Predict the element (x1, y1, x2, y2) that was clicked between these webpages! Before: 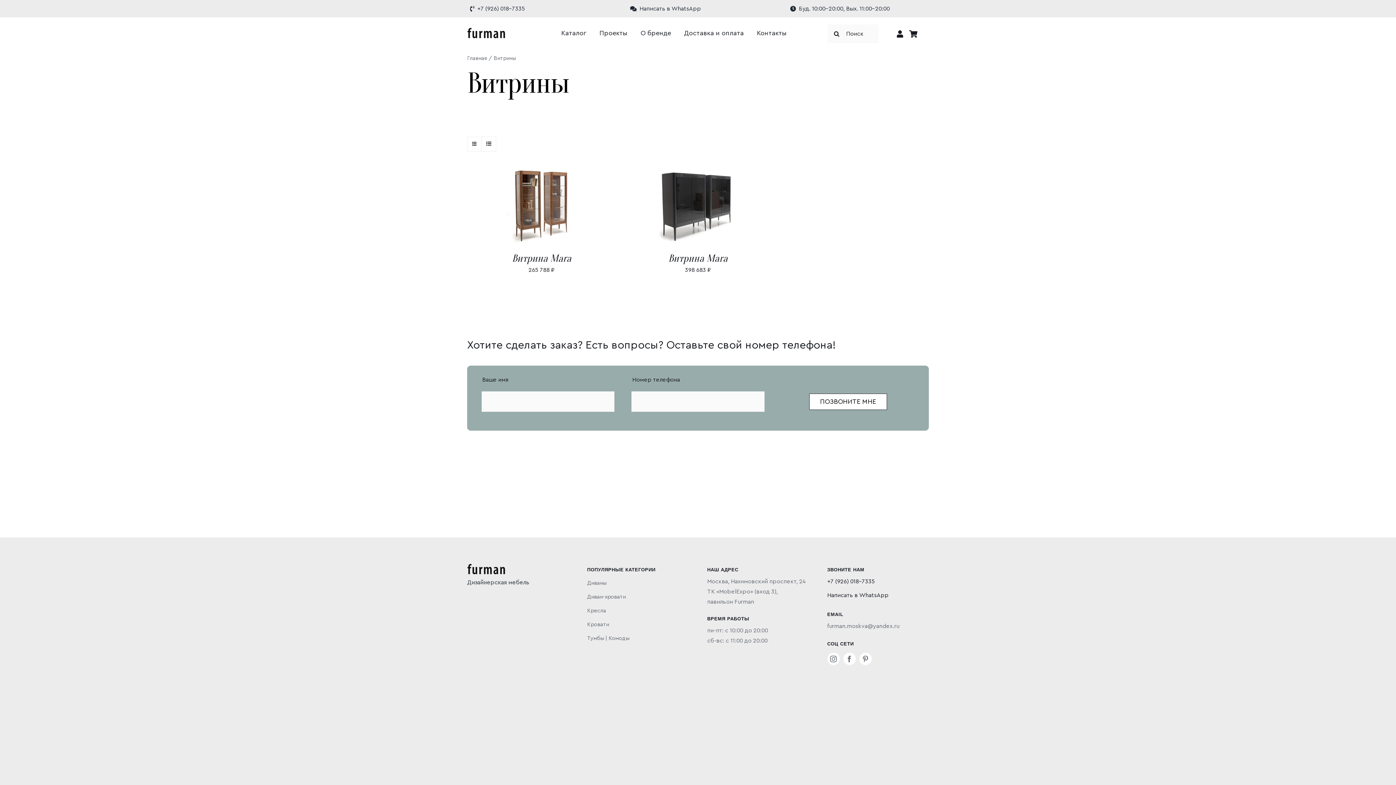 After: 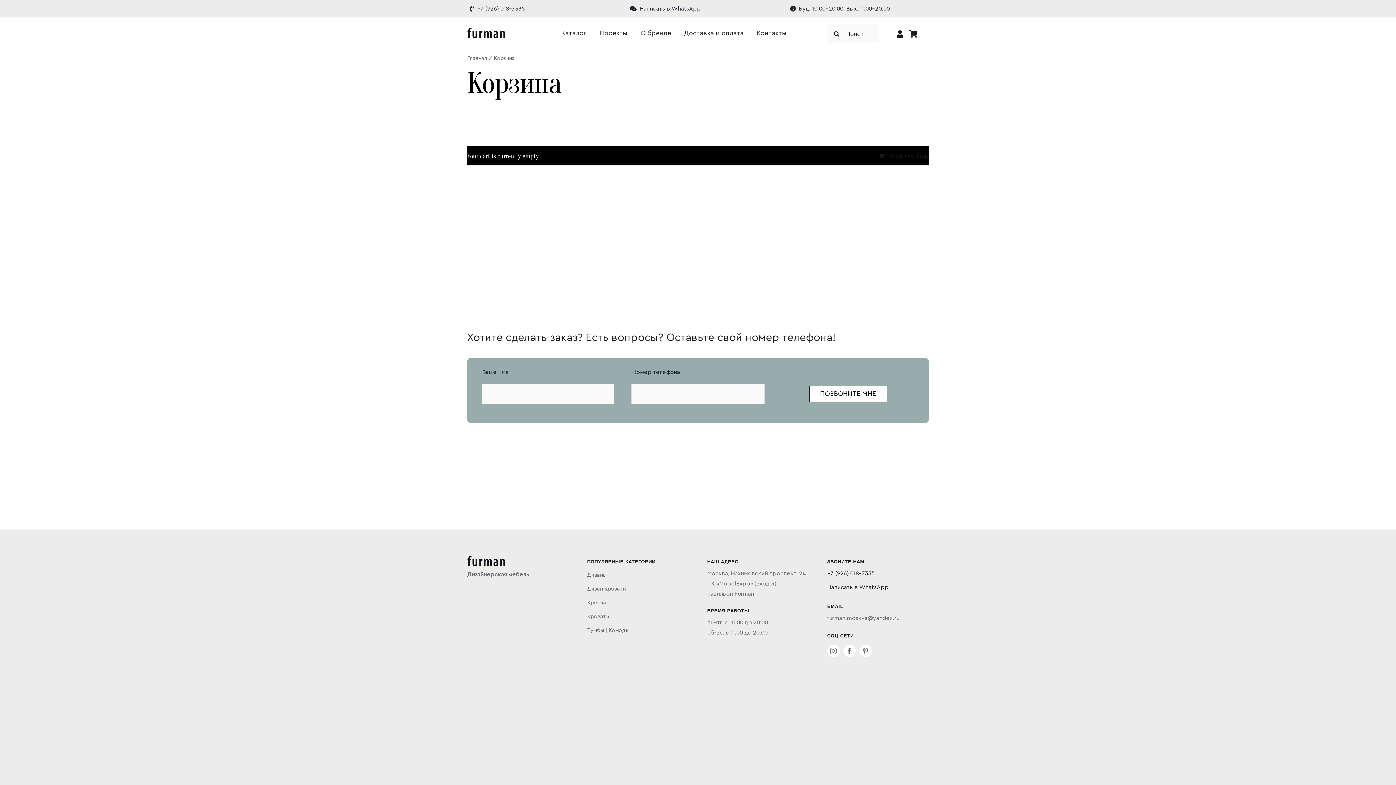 Action: bbox: (909, 27, 929, 40)